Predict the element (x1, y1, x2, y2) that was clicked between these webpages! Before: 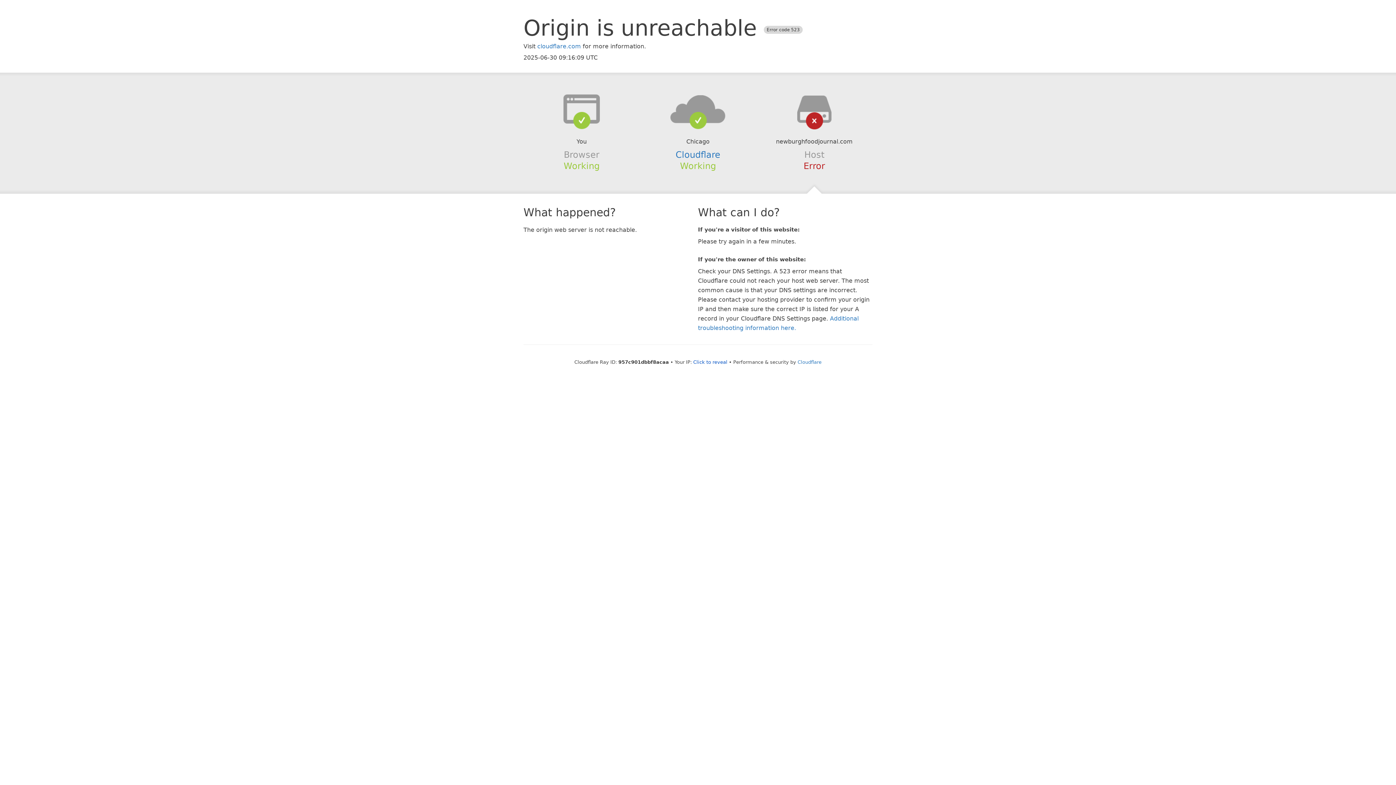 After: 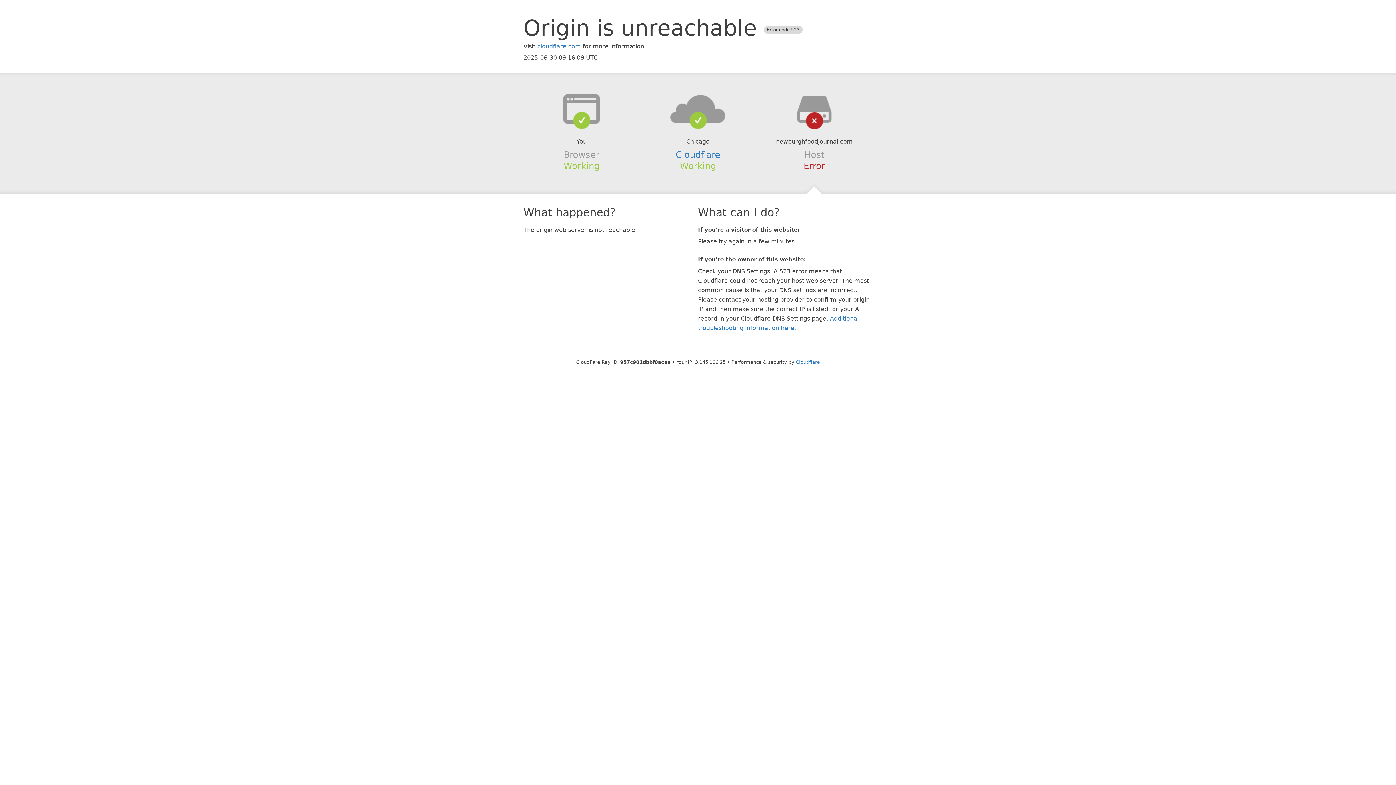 Action: bbox: (693, 359, 727, 364) label: Click to reveal